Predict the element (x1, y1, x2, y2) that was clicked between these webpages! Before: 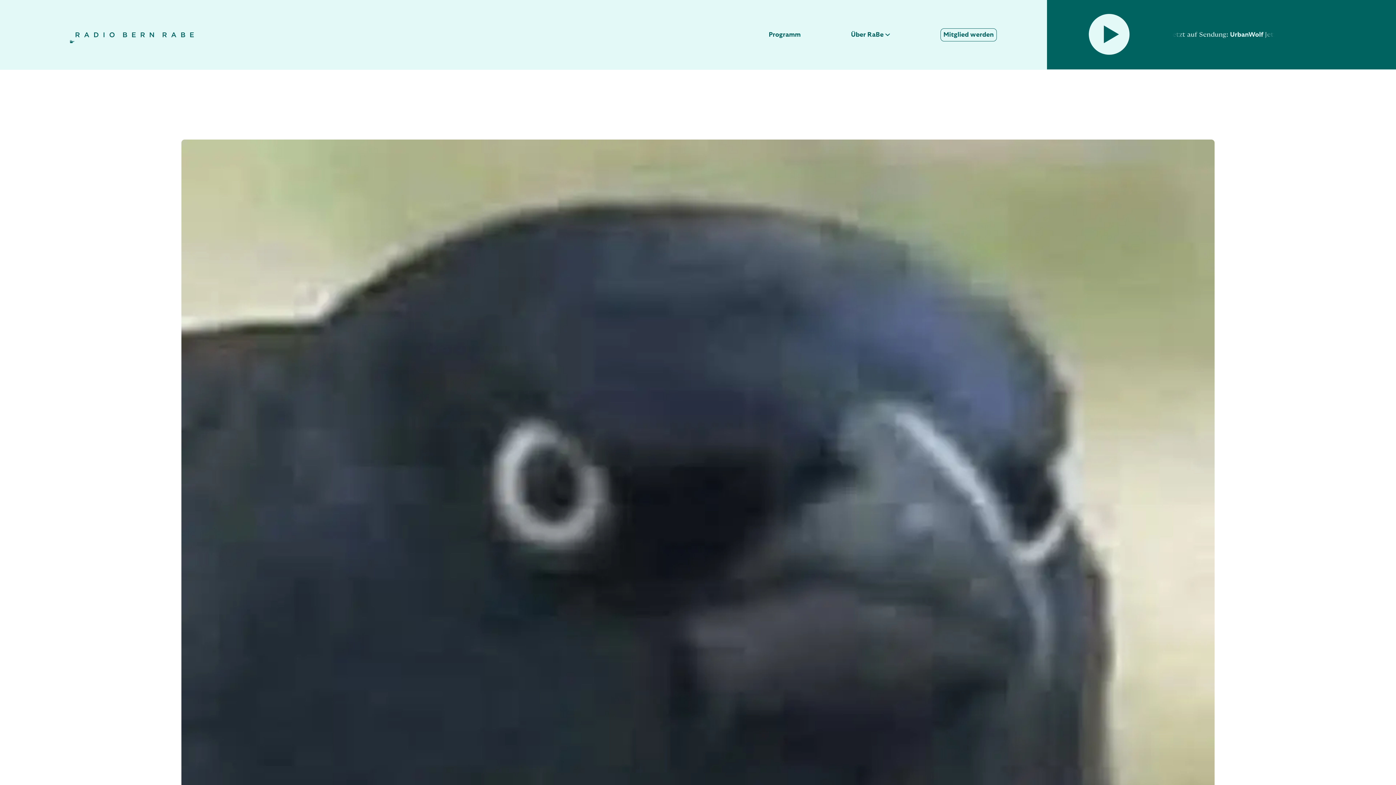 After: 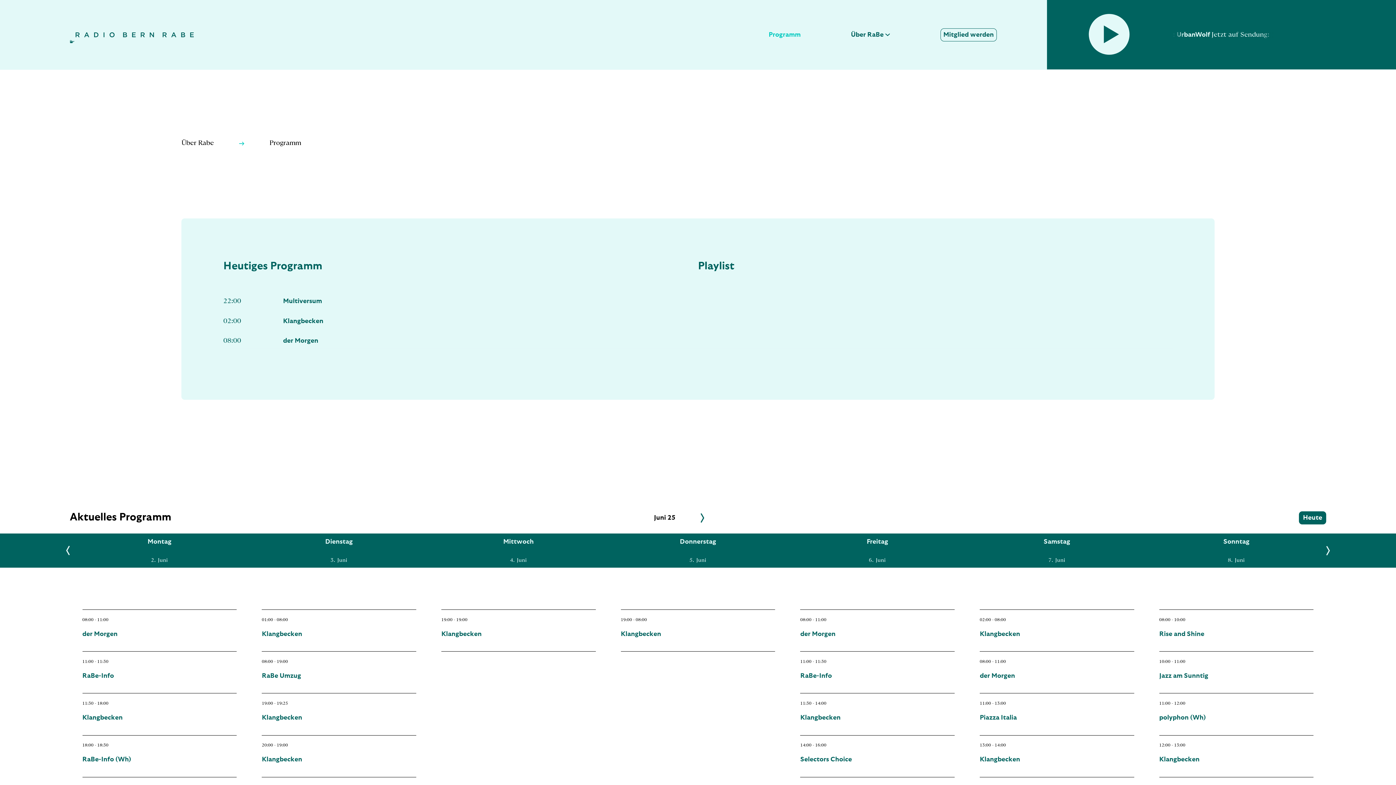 Action: label: Programm bbox: (768, 31, 800, 38)